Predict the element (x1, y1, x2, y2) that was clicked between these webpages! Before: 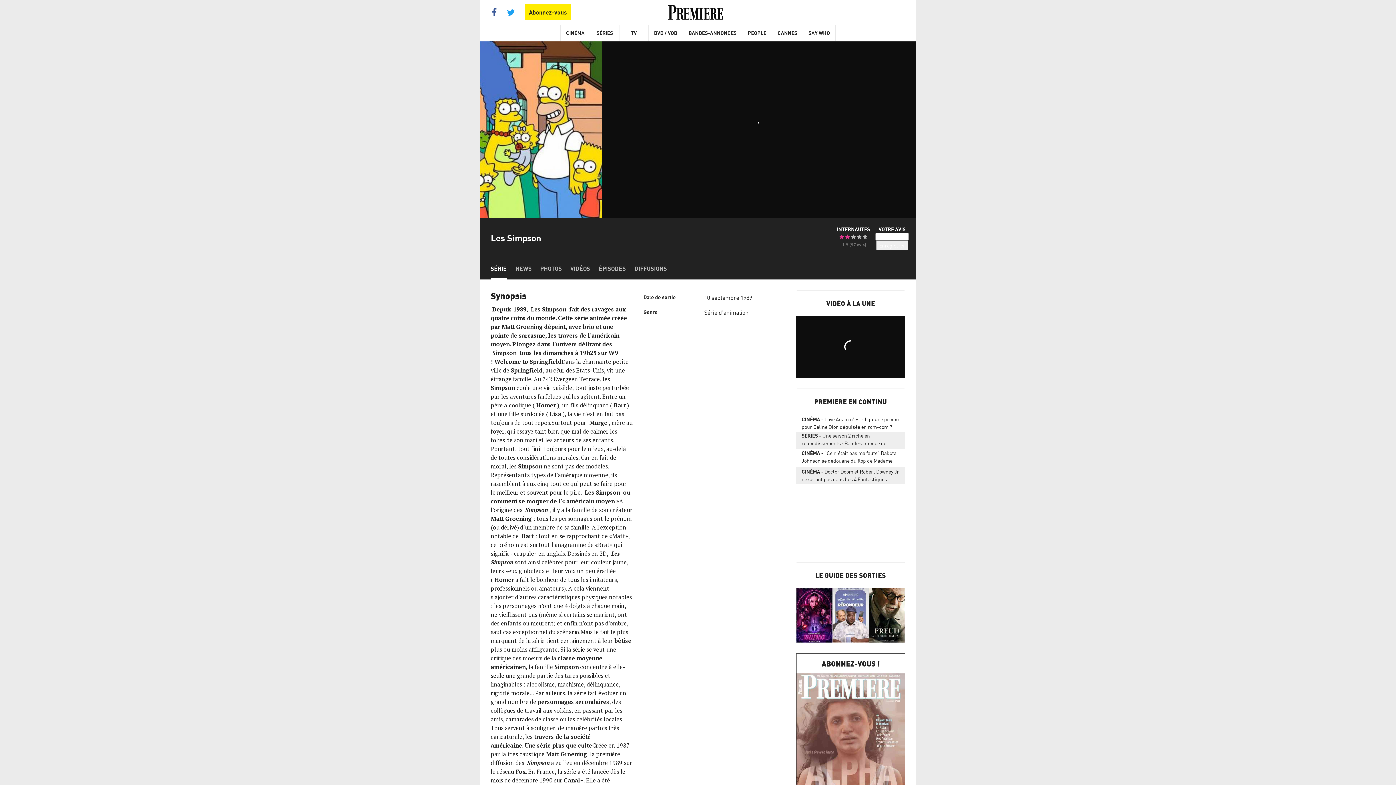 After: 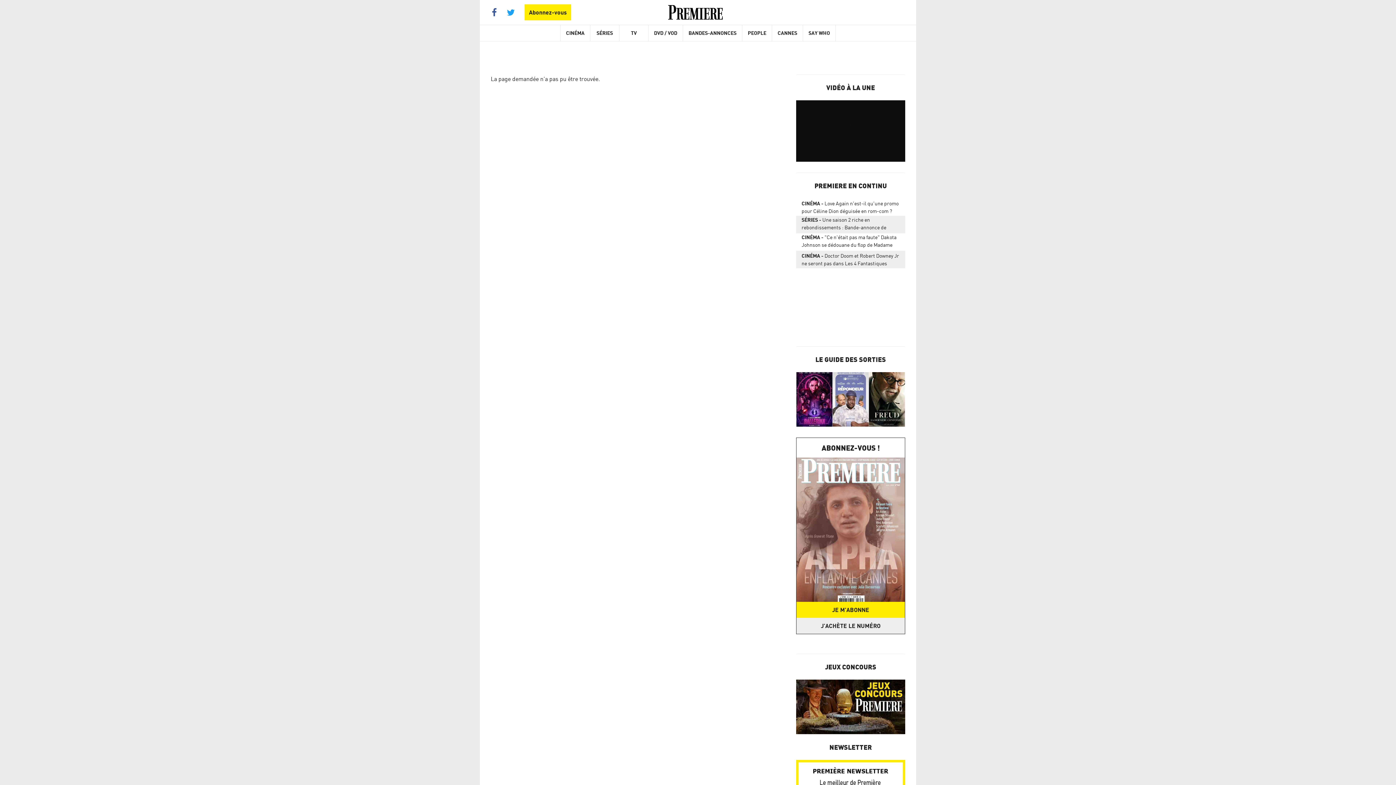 Action: label: ÉPISODES bbox: (598, 257, 625, 279)